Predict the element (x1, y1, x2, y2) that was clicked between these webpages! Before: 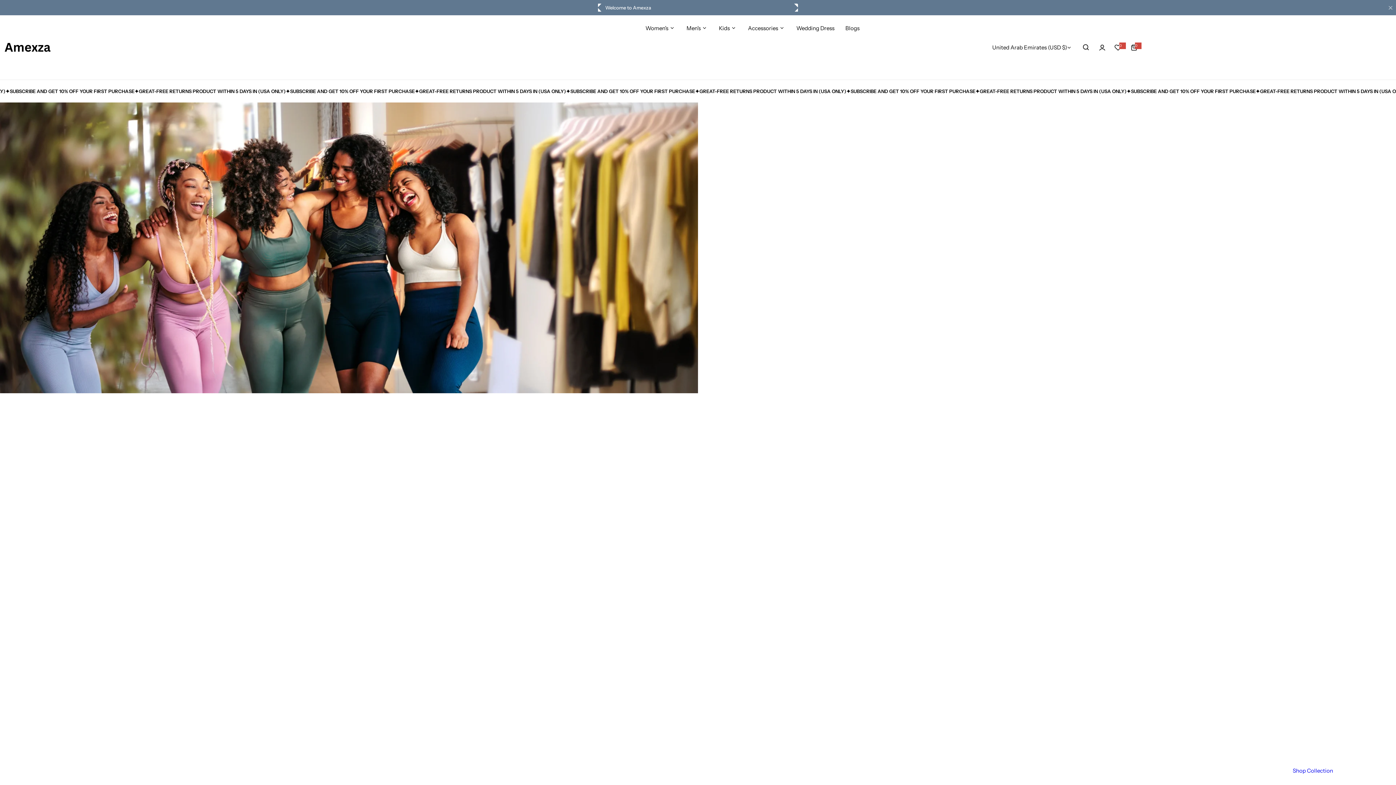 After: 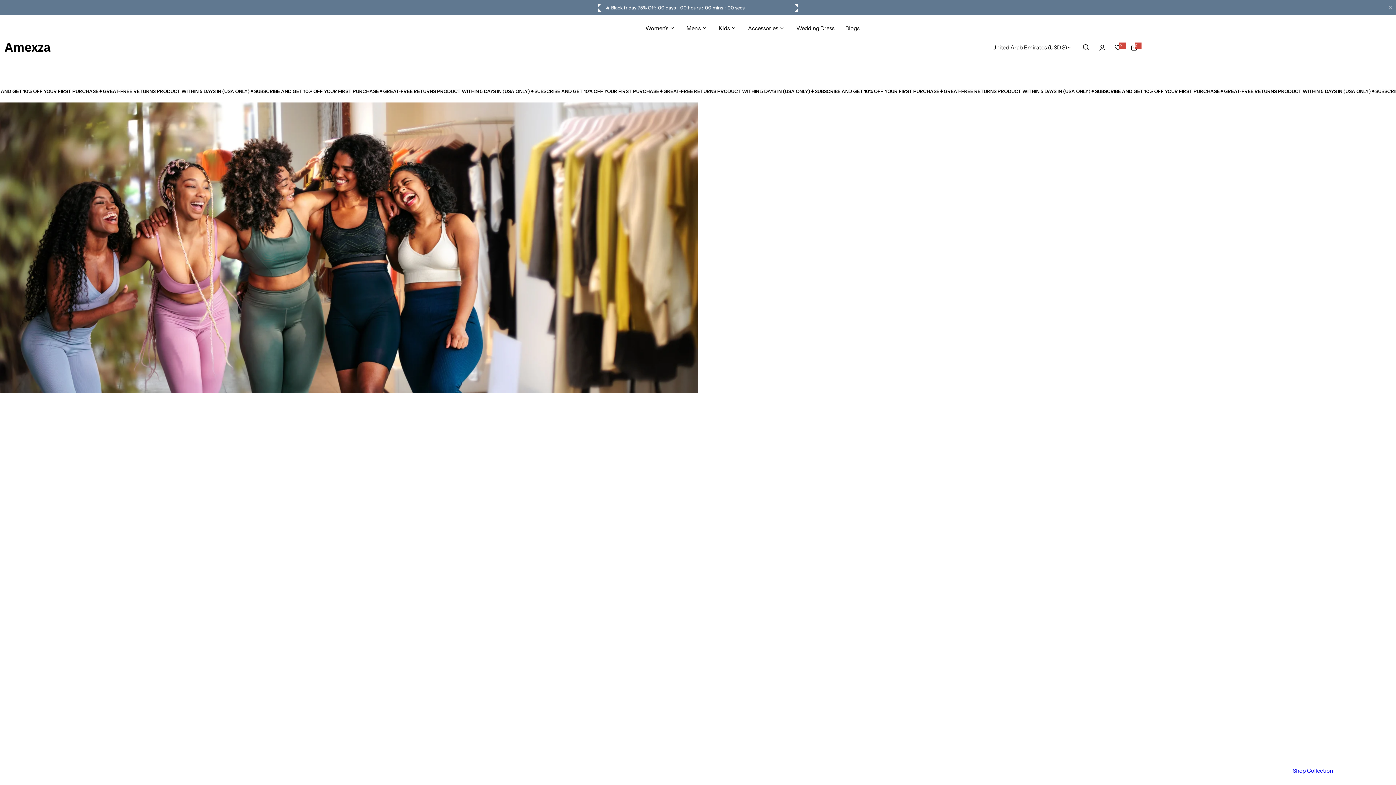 Action: bbox: (645, 18, 674, 37) label: Women's